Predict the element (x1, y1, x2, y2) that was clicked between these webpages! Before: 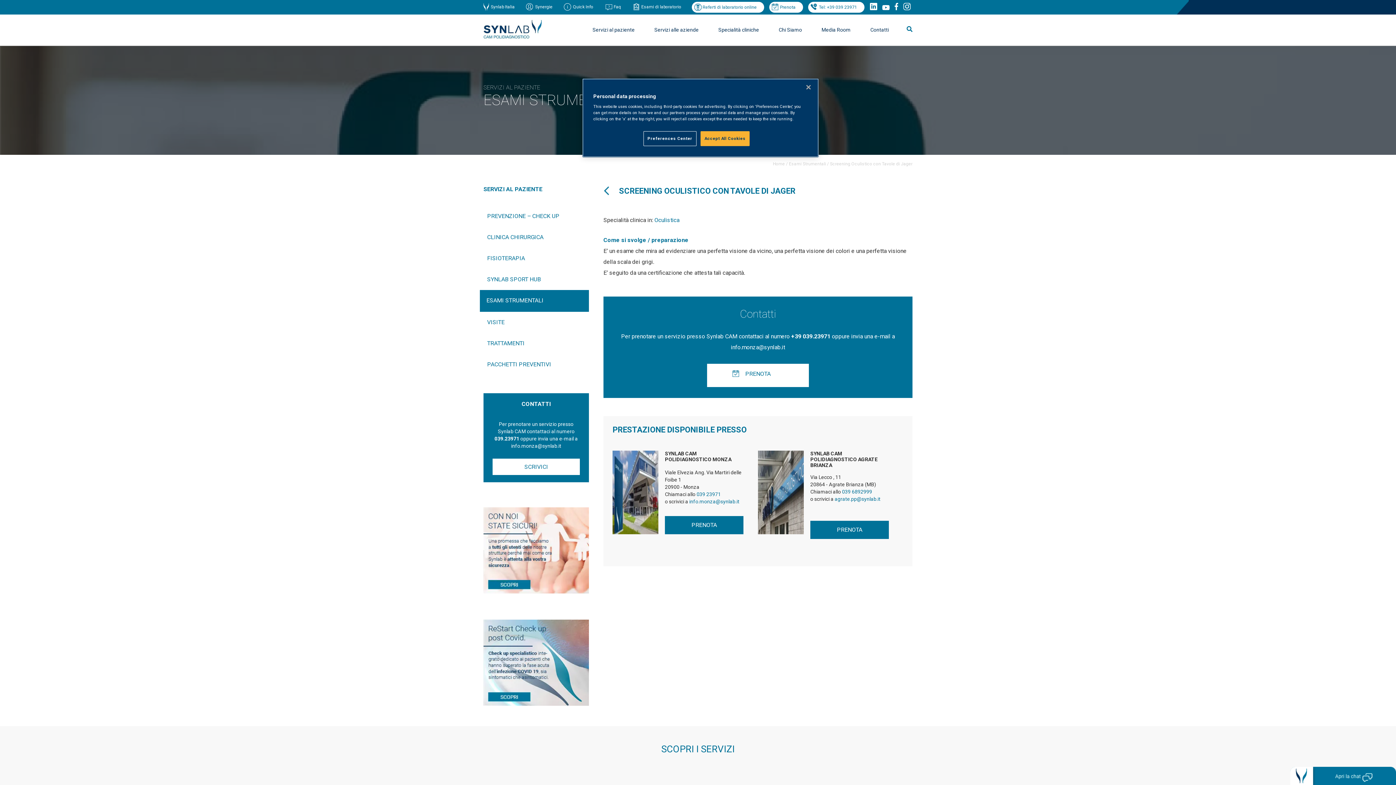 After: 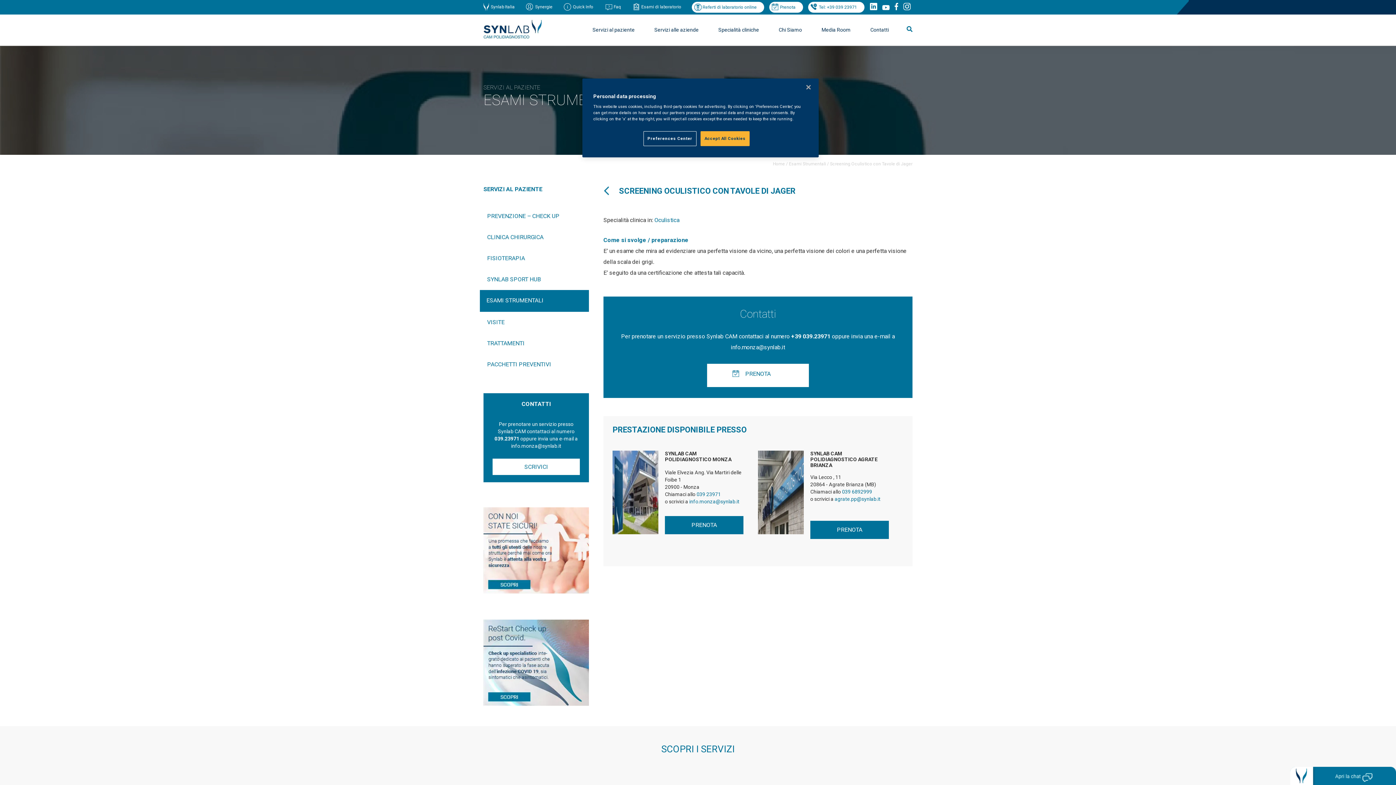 Action: label: Tel: +39 039 23971 bbox: (819, 4, 857, 9)